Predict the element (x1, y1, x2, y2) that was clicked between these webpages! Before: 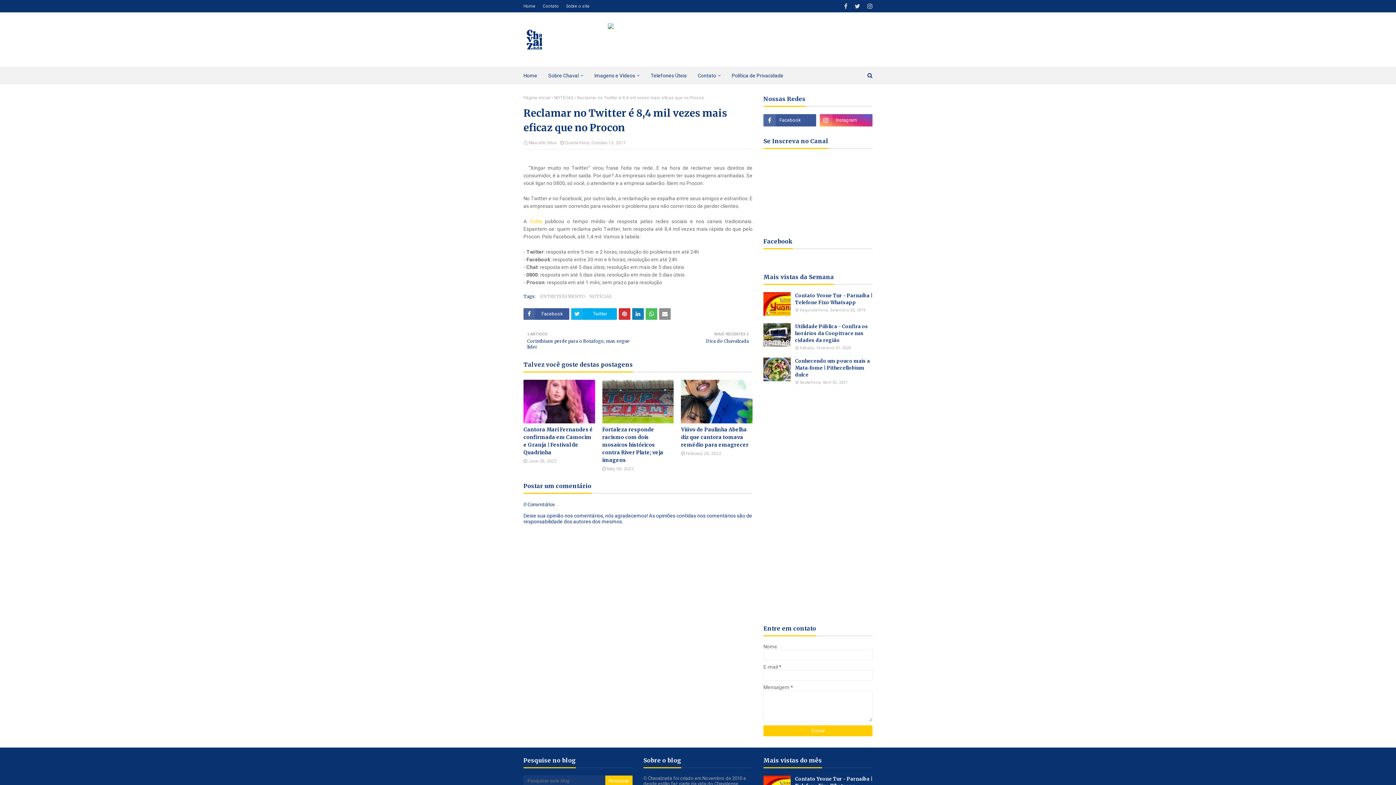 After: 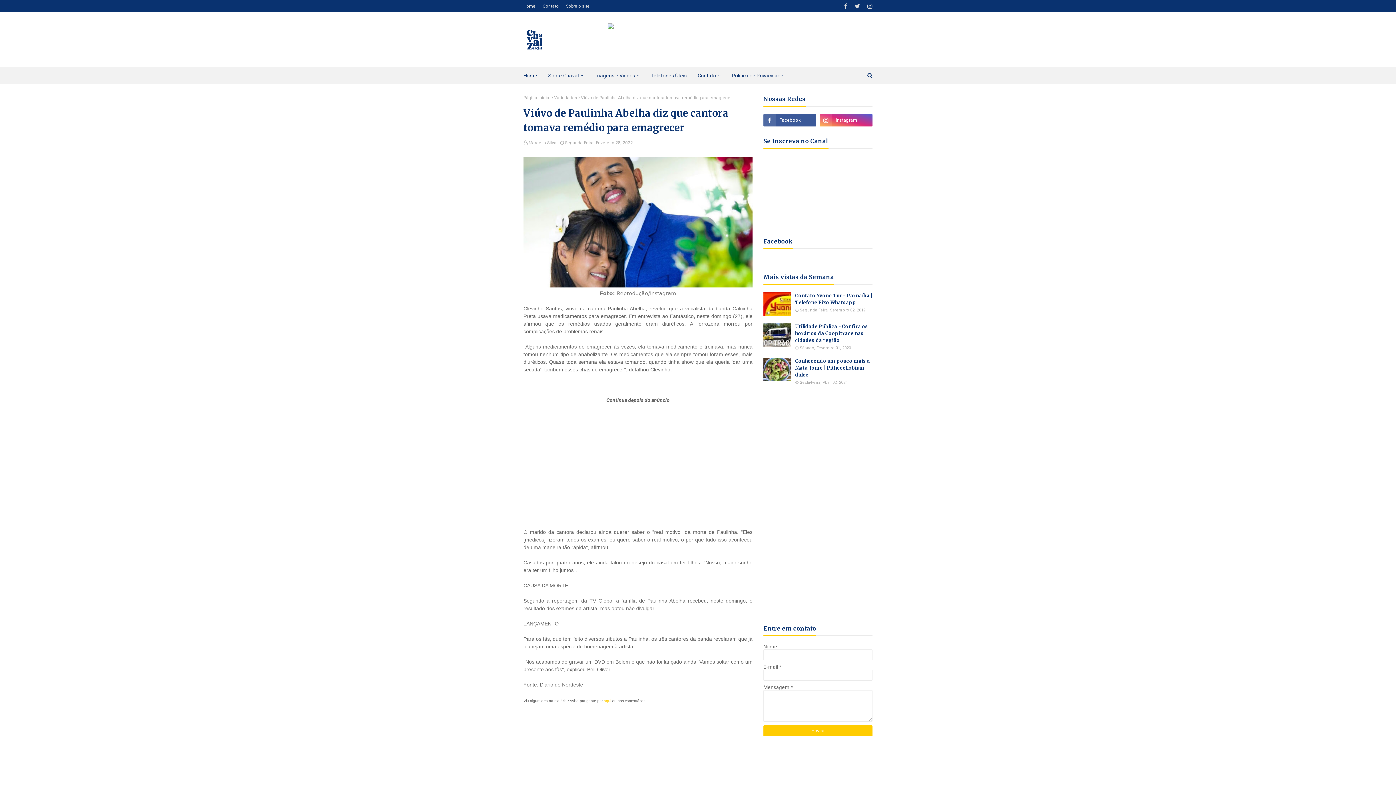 Action: bbox: (681, 426, 752, 449) label: Viúvo de Paulinha Abelha diz que cantora tomava remédio para emagrecer